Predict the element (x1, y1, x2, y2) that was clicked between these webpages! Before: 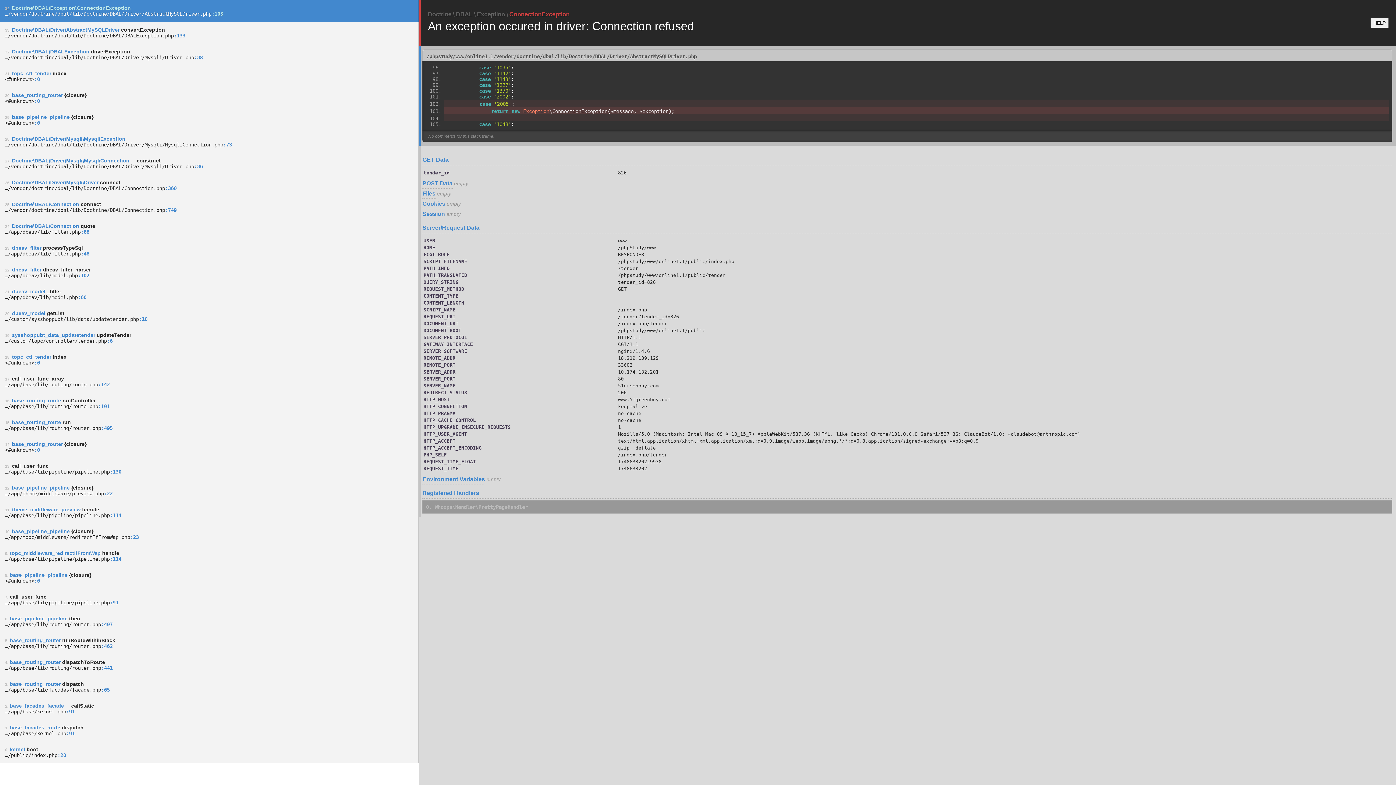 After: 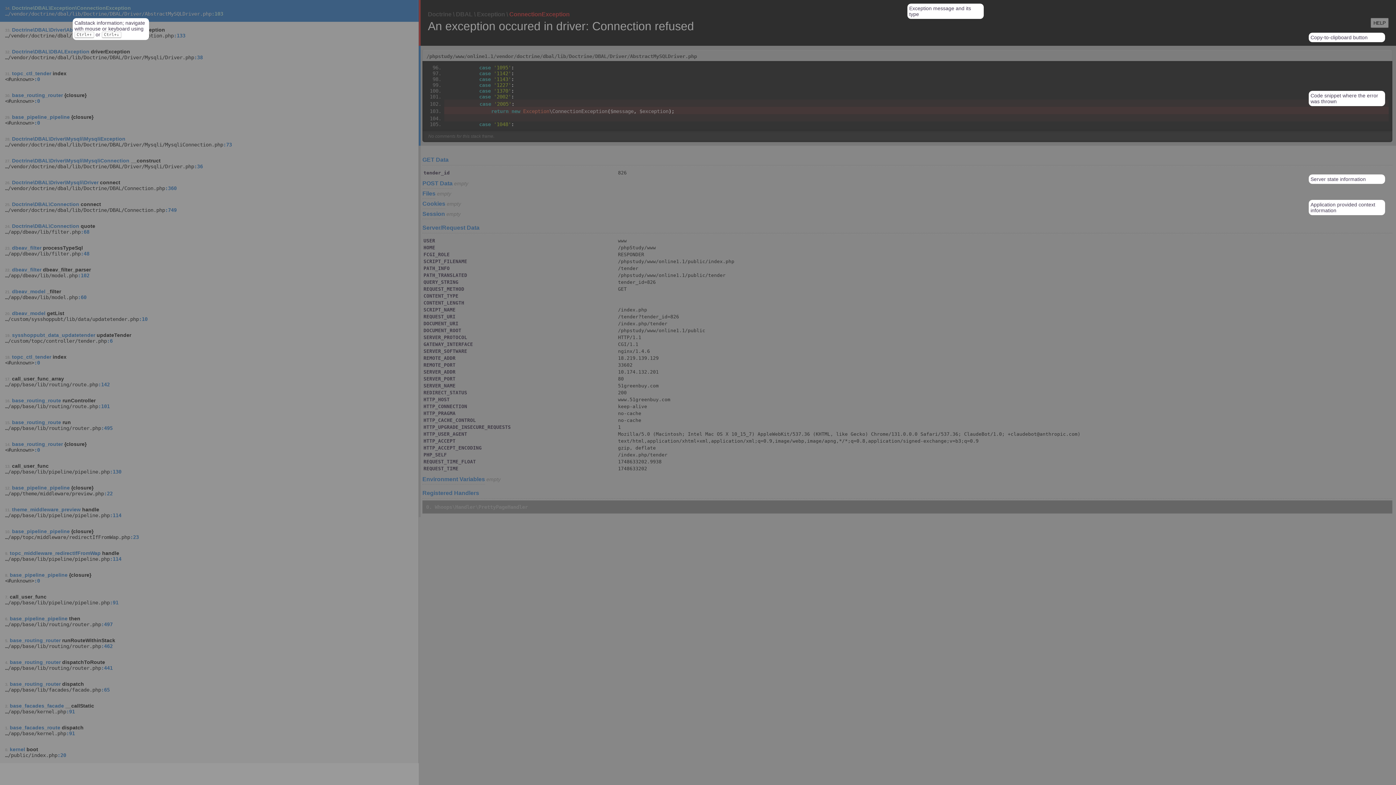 Action: bbox: (1370, 17, 1389, 28) label: HELP